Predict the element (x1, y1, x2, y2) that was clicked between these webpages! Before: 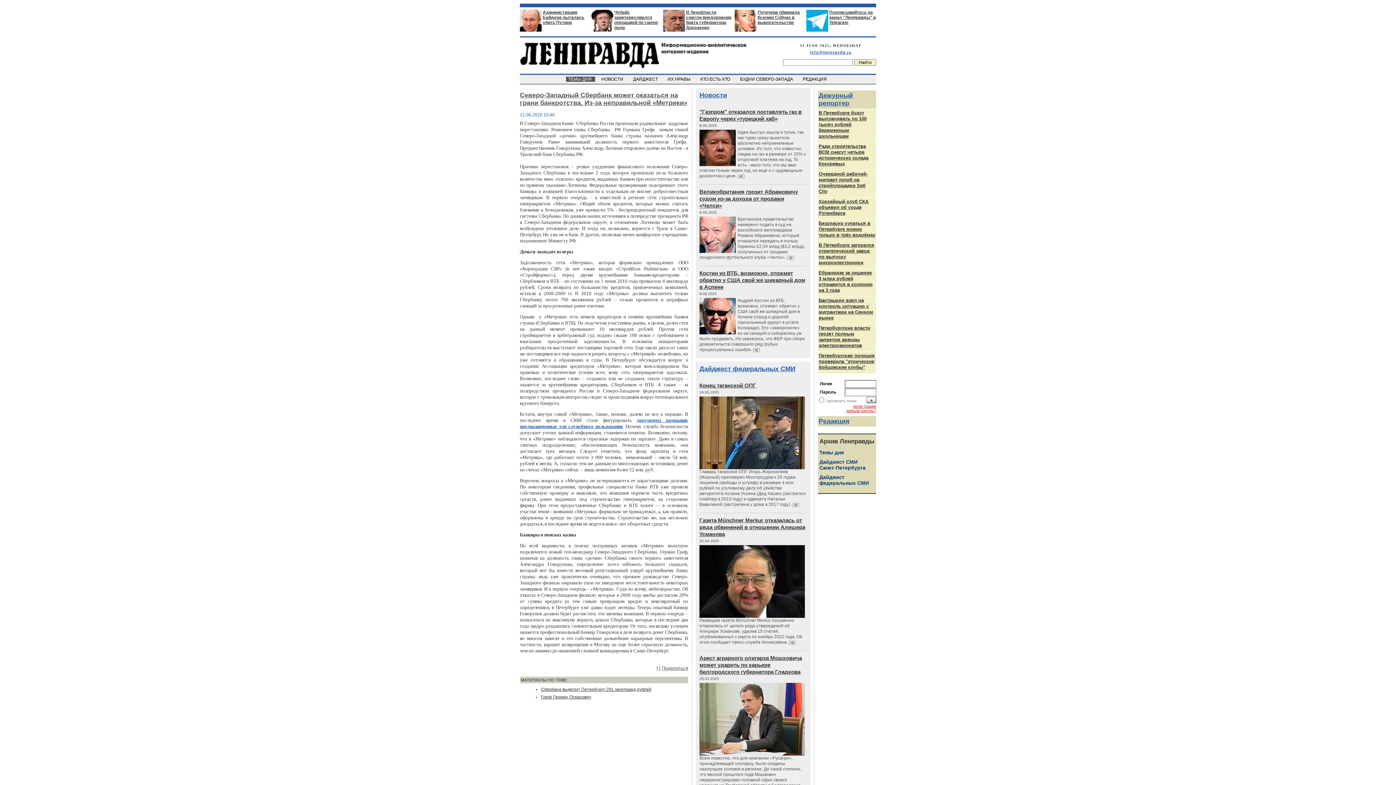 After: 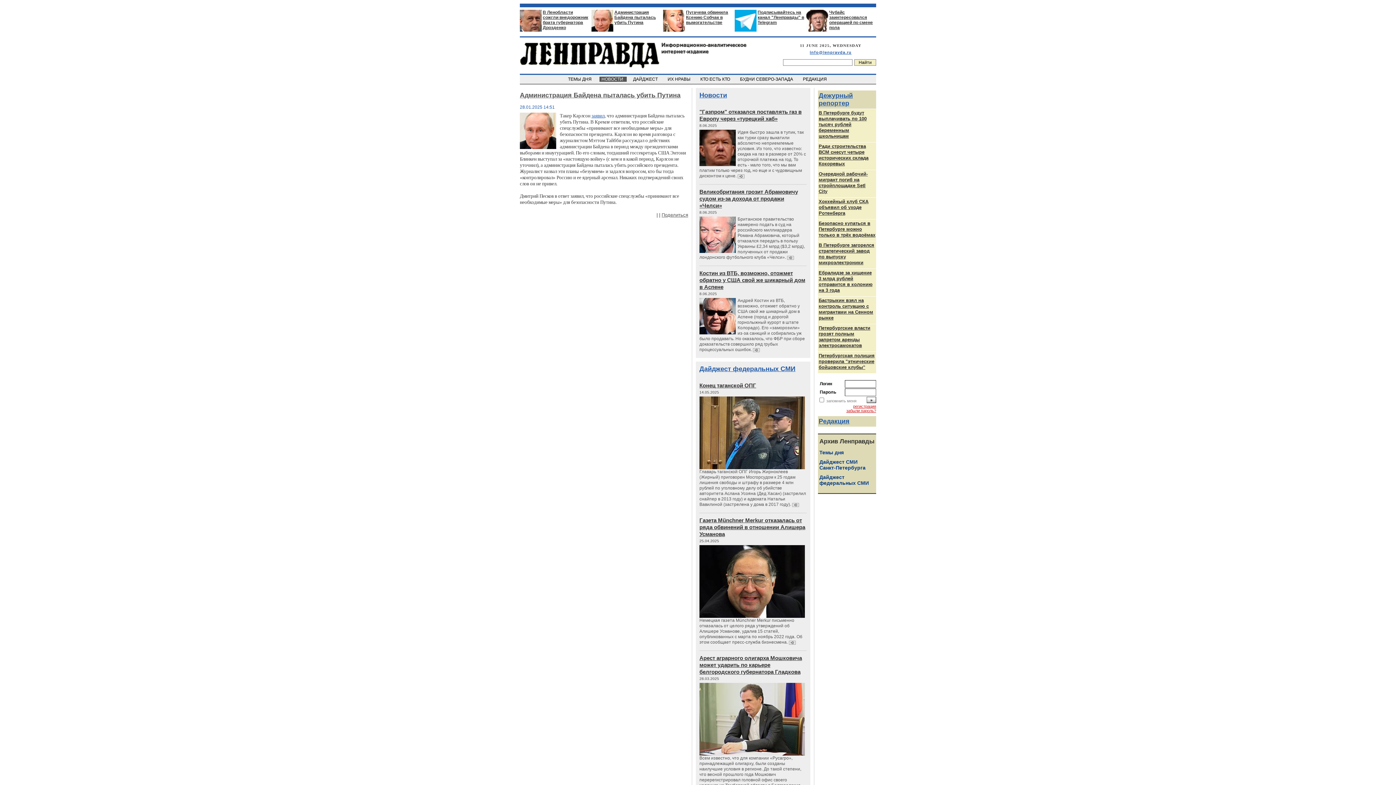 Action: bbox: (520, 26, 541, 32)